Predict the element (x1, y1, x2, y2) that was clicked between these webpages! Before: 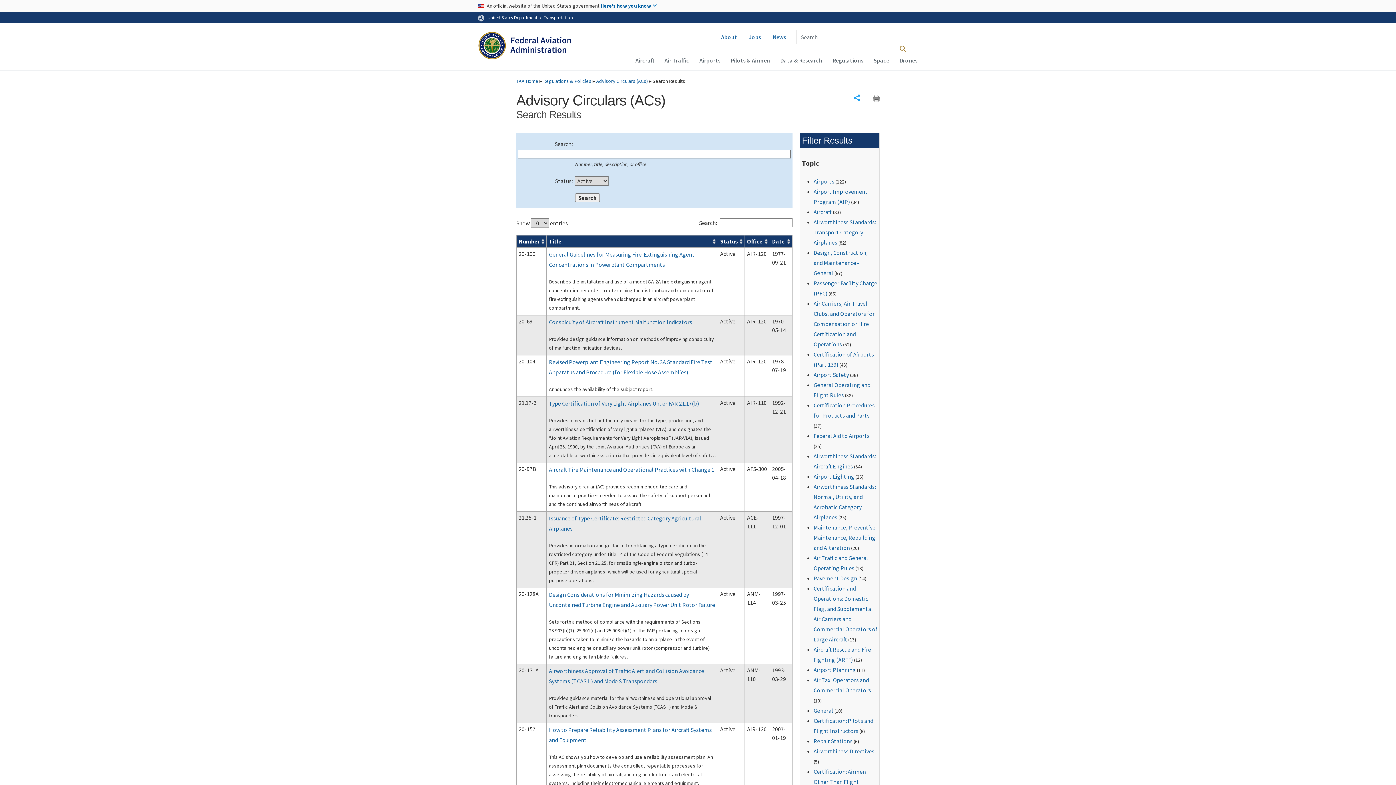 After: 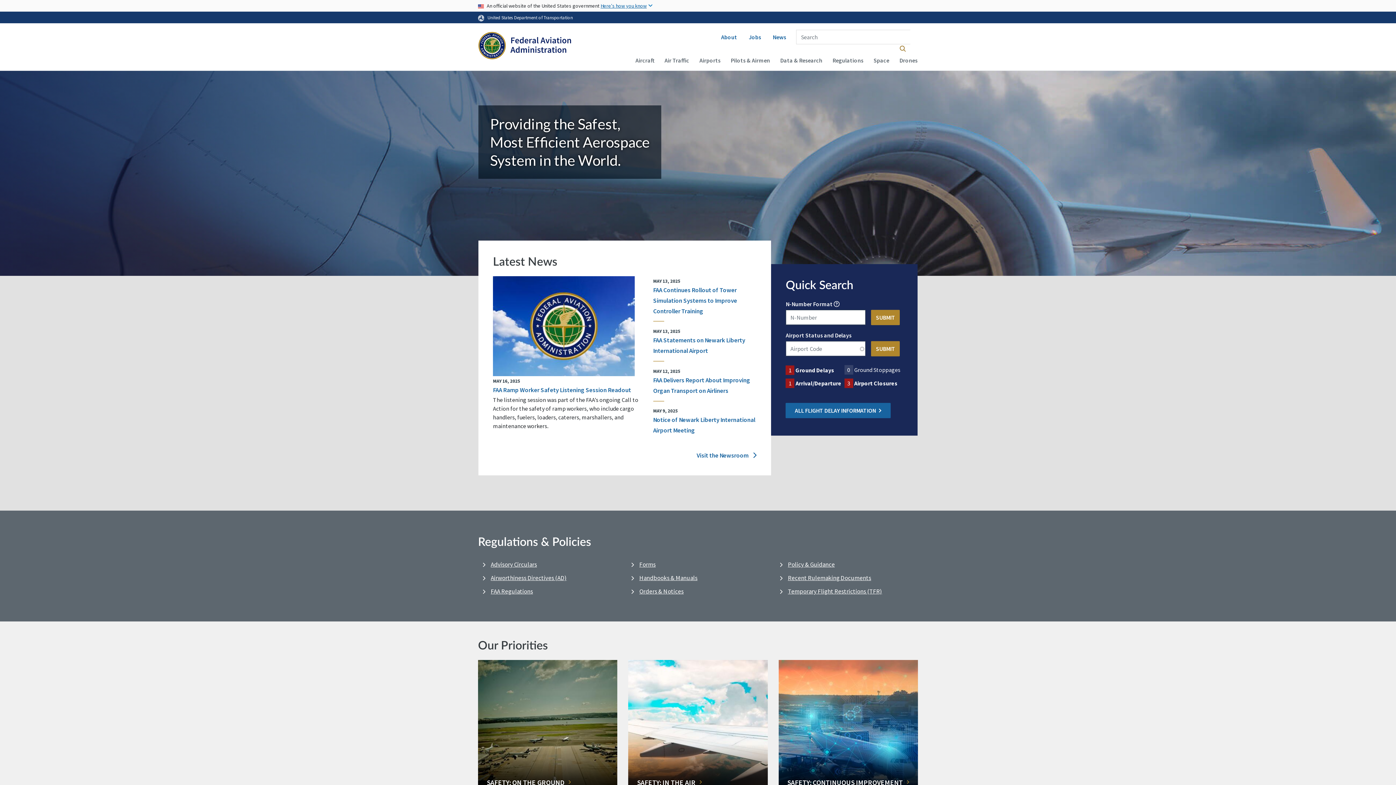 Action: bbox: (516, 77, 538, 84) label: FAA Home